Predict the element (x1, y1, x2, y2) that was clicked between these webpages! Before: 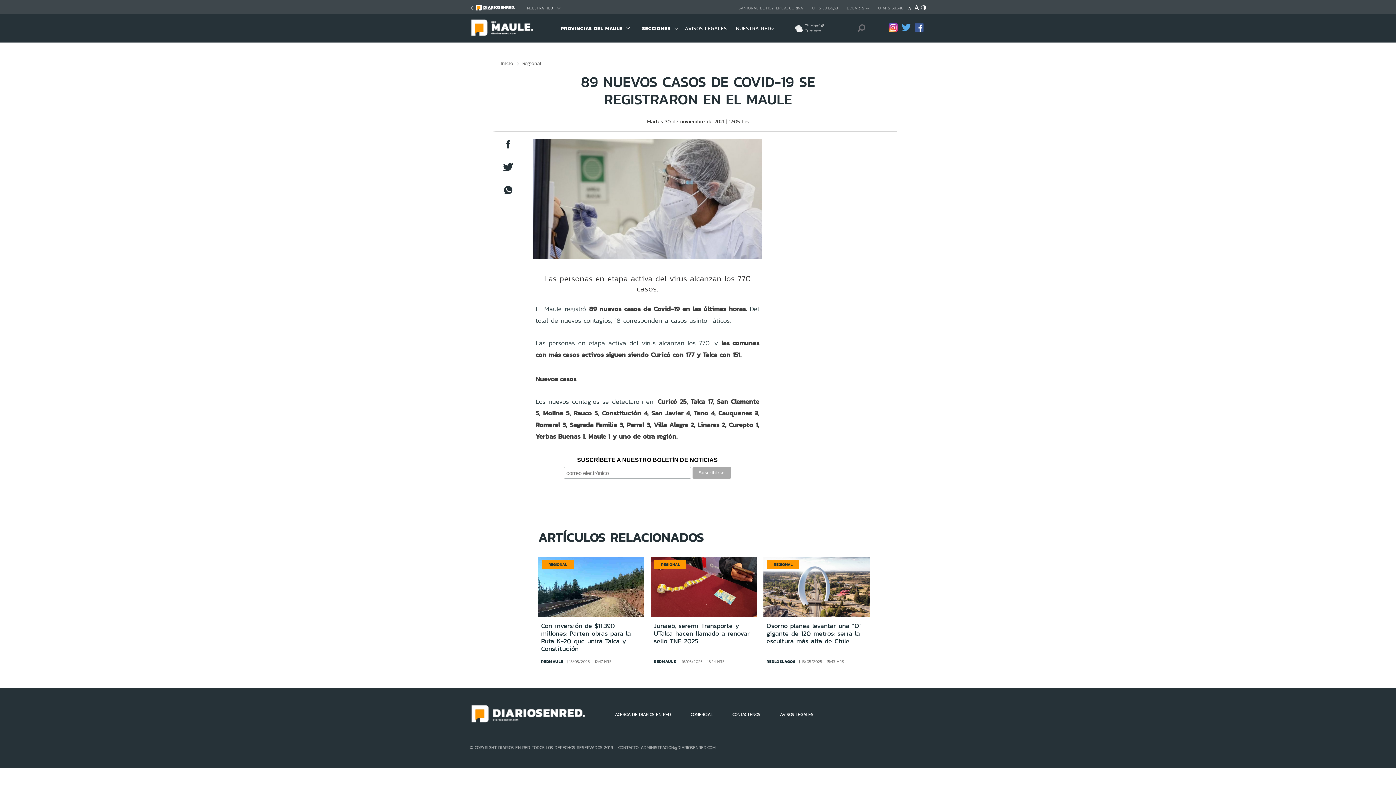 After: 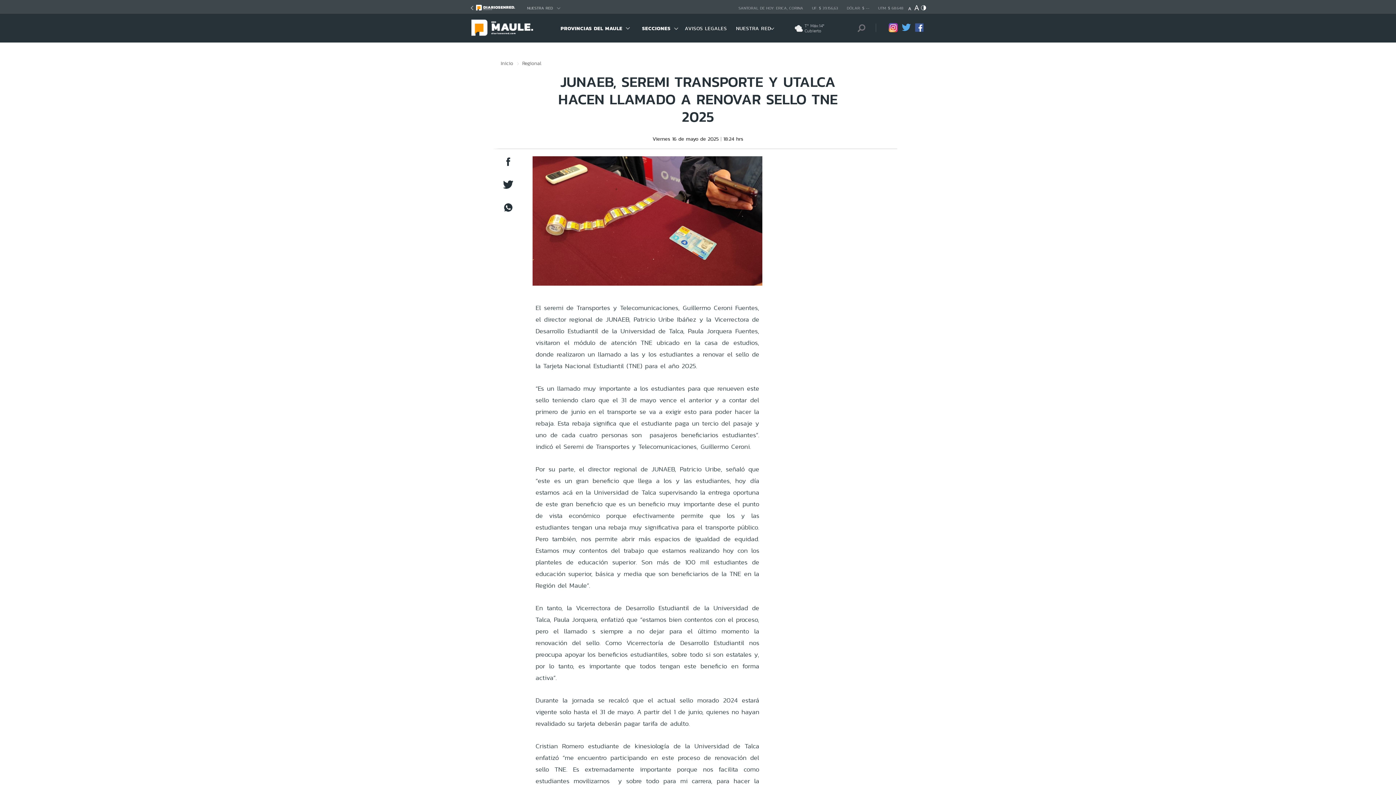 Action: bbox: (651, 557, 757, 616)